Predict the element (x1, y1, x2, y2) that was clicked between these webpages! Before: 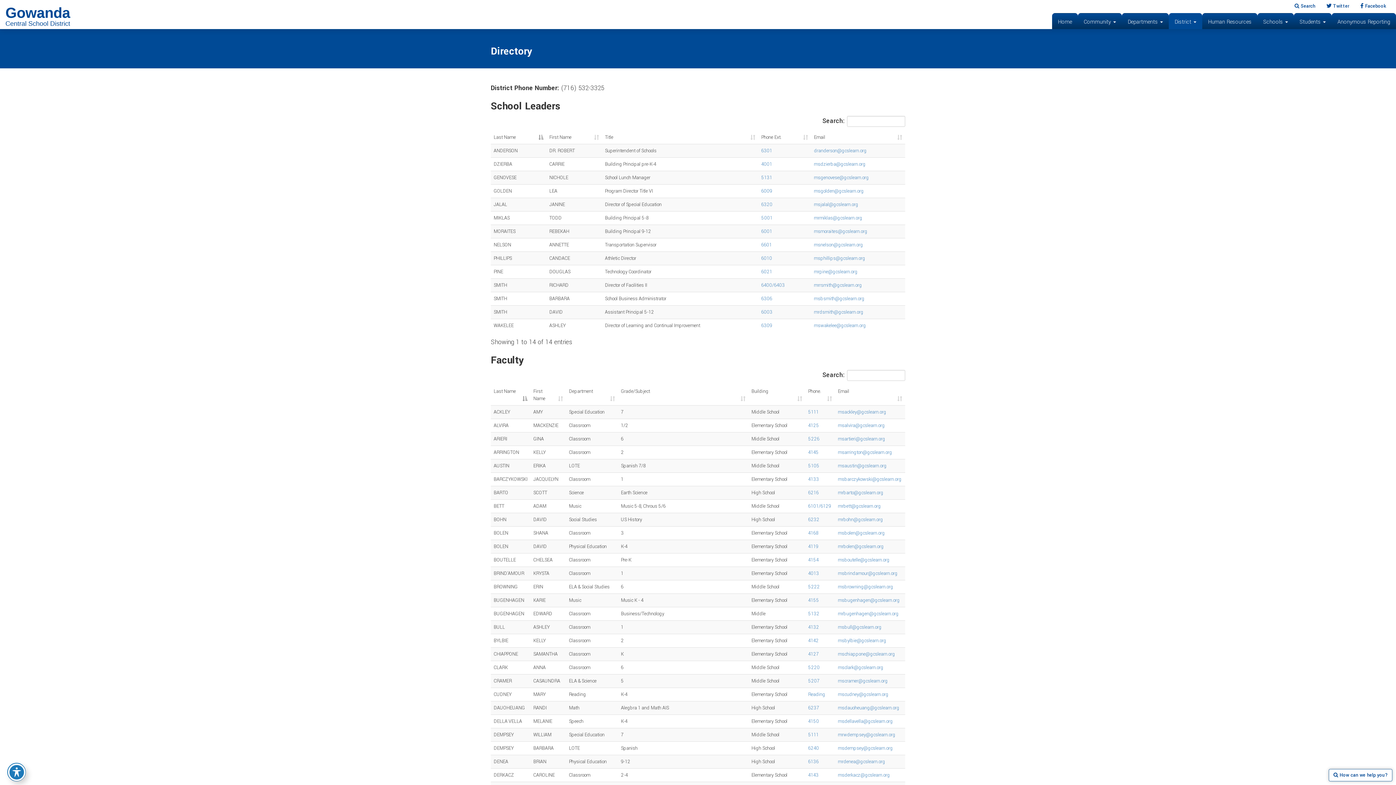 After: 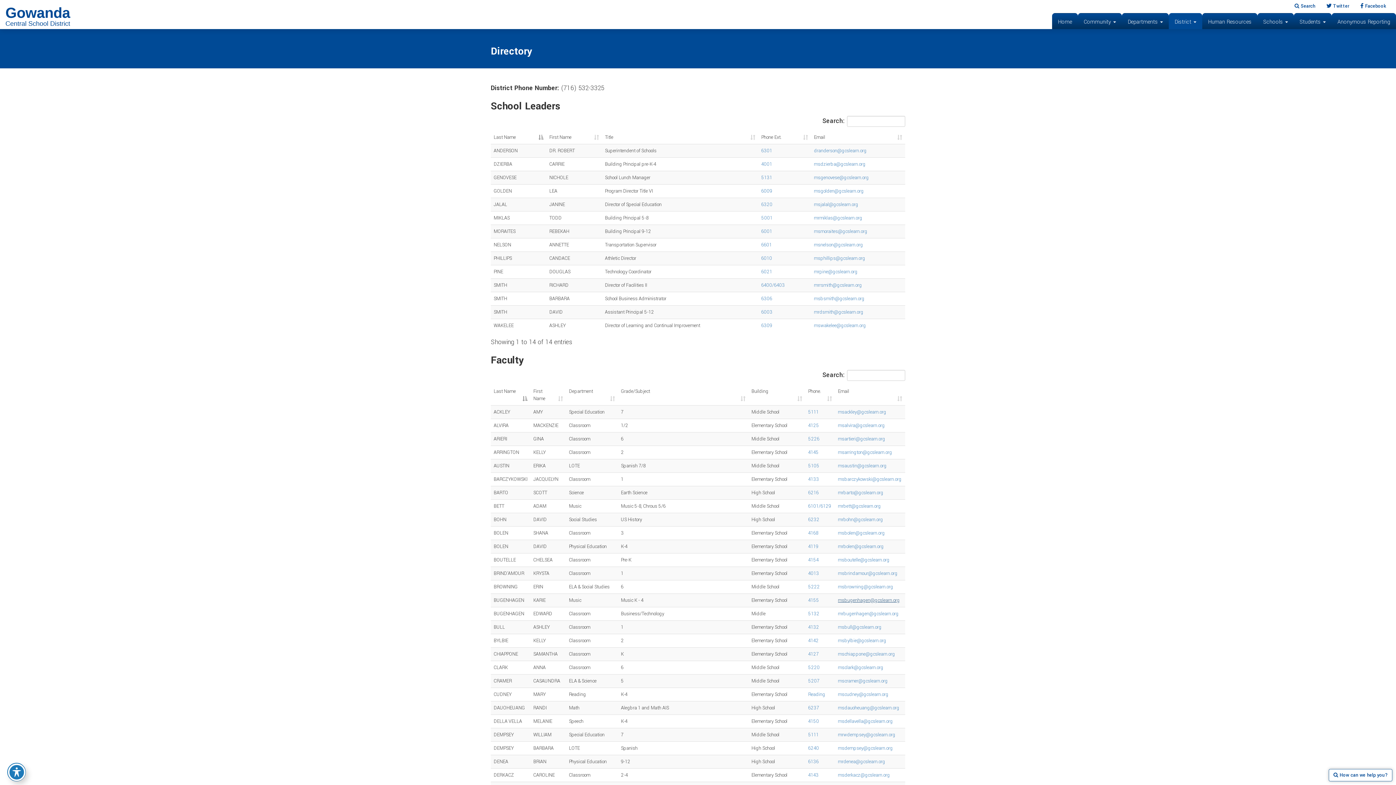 Action: bbox: (838, 597, 900, 604) label: msbugenhagen@gcslearn.org